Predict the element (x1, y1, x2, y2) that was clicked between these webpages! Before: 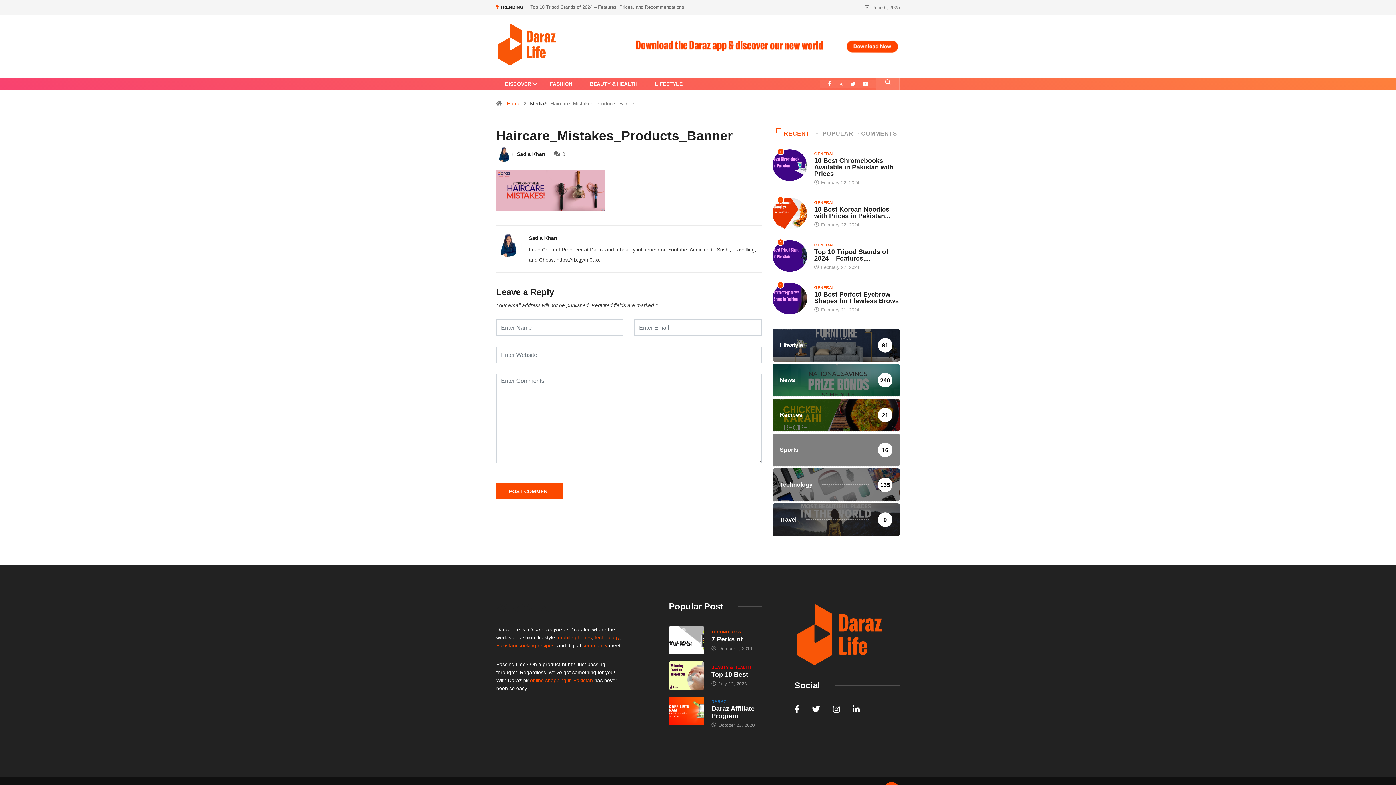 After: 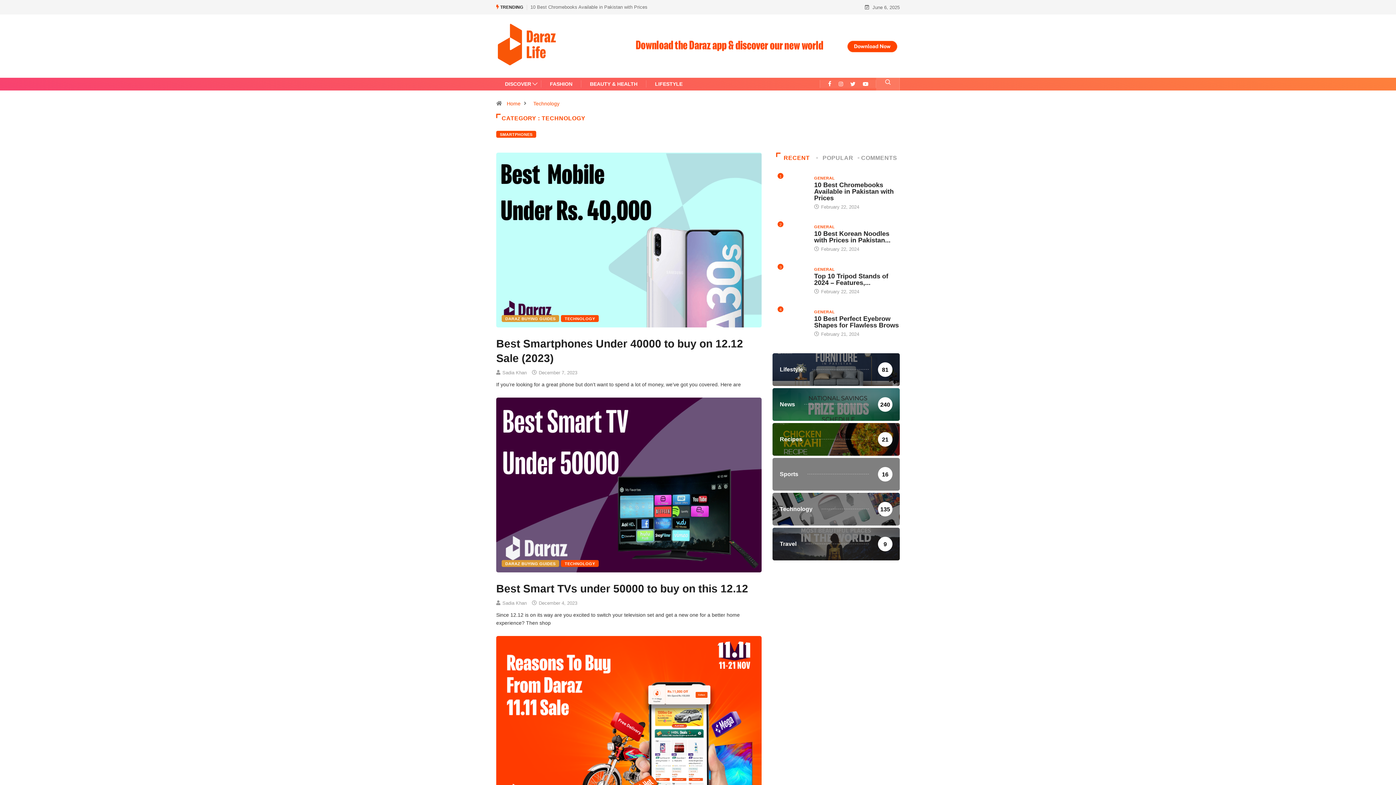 Action: bbox: (711, 628, 741, 635) label: TECHNOLOGY